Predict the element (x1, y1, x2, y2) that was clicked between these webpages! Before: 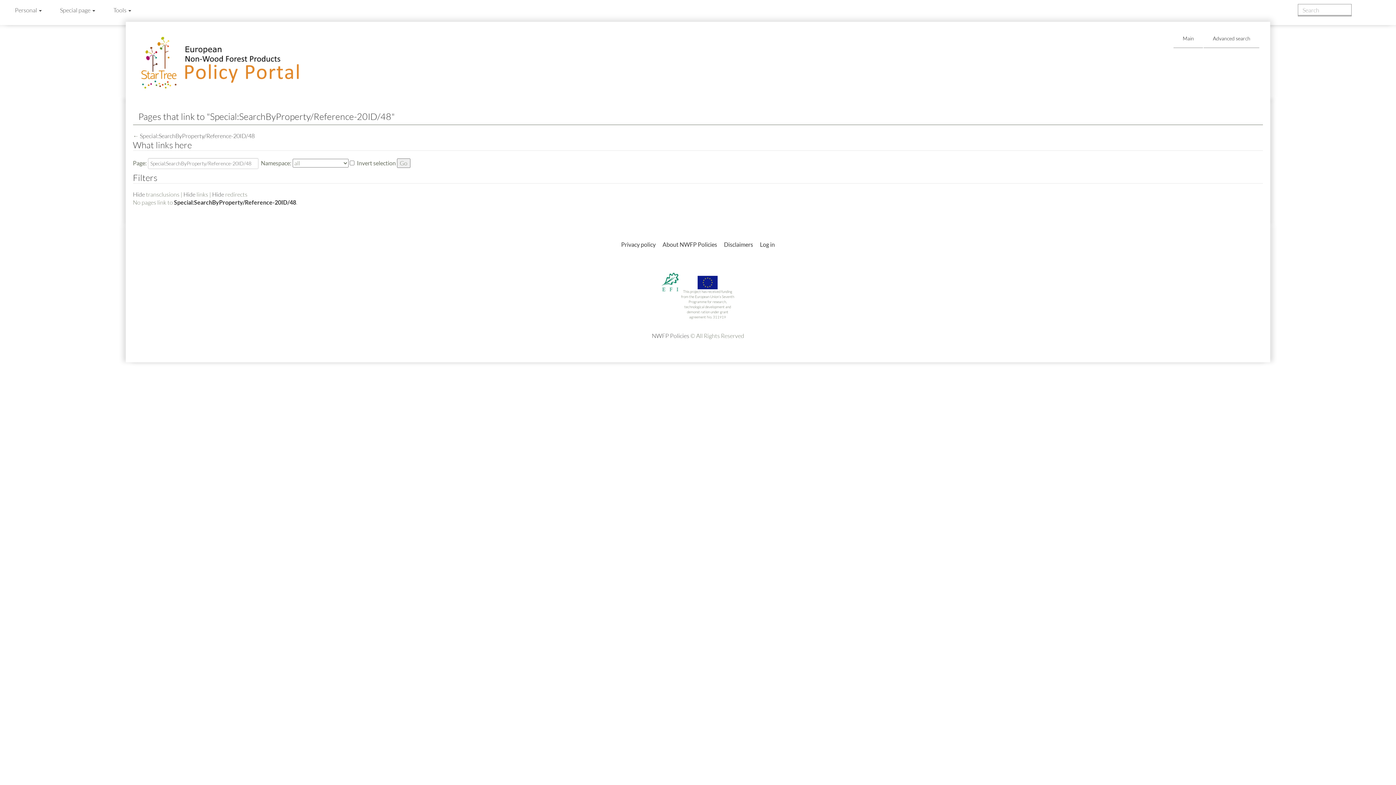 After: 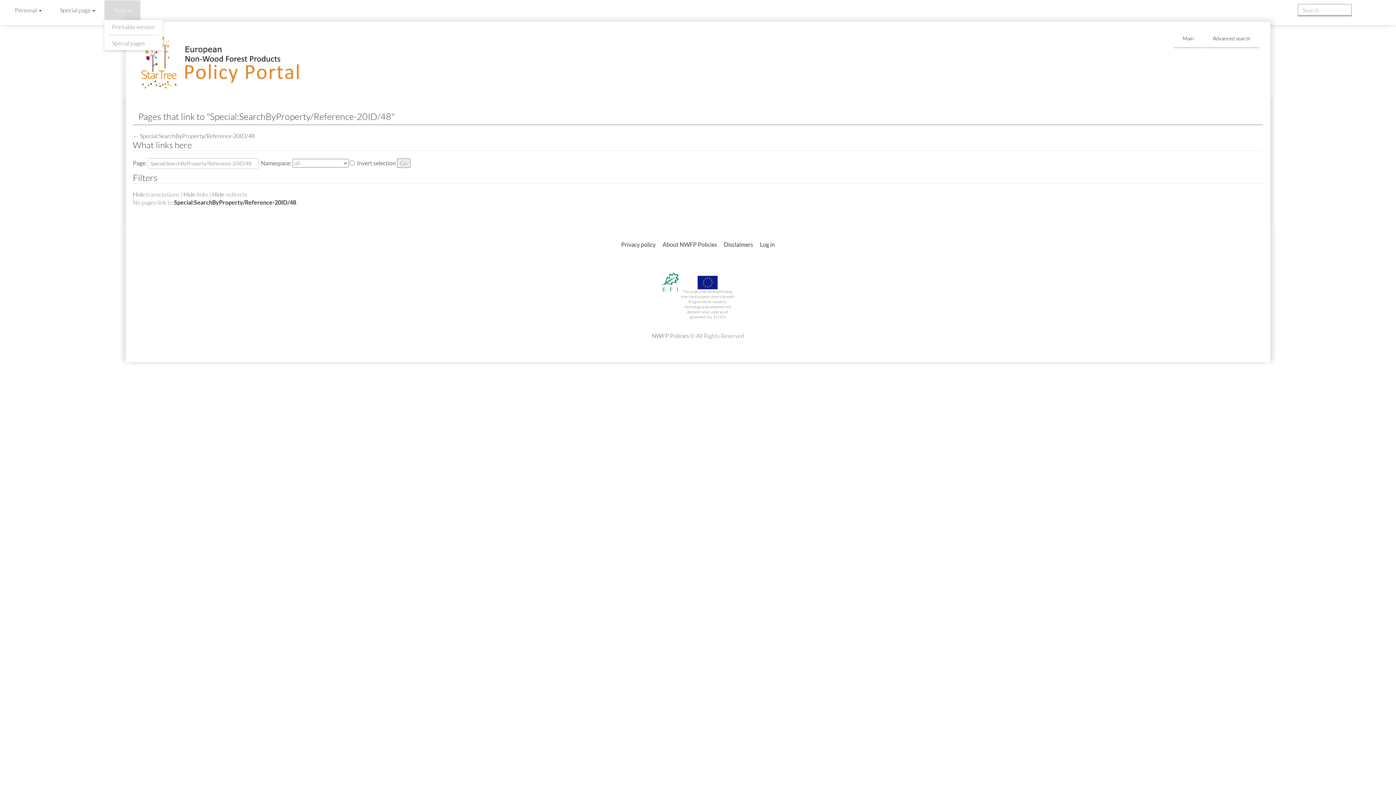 Action: label: Tools  bbox: (104, 0, 140, 20)